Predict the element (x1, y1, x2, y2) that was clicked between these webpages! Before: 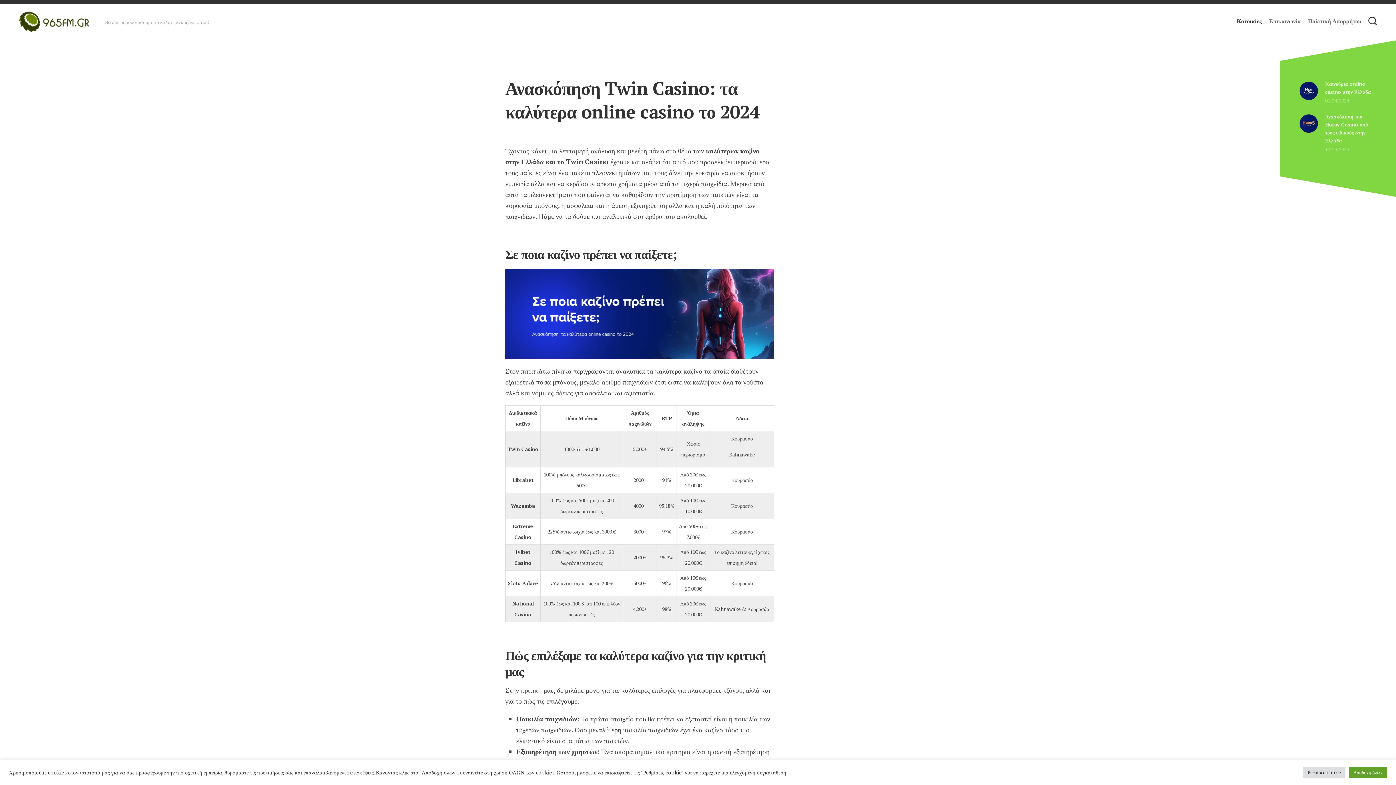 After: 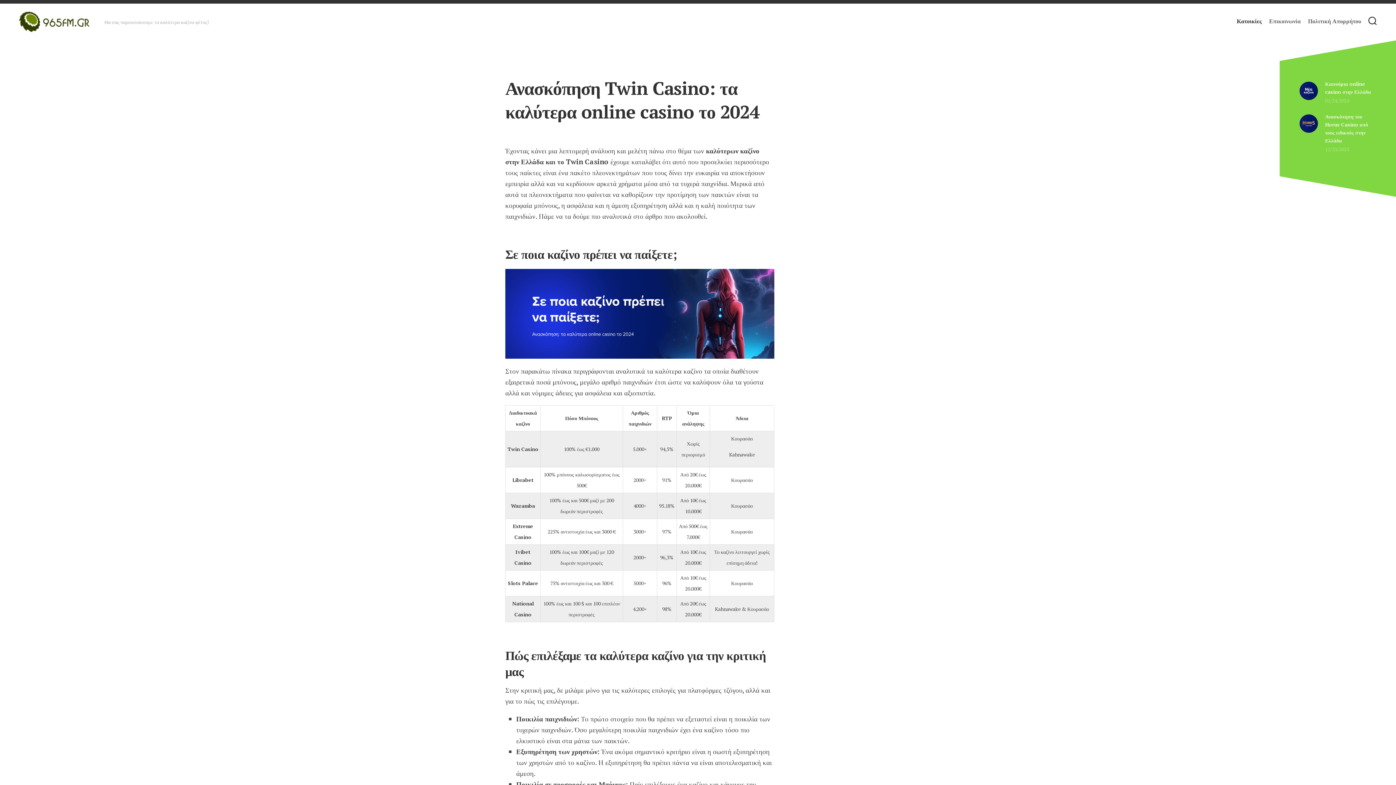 Action: bbox: (1349, 767, 1387, 778) label: Αποδοχή όλων